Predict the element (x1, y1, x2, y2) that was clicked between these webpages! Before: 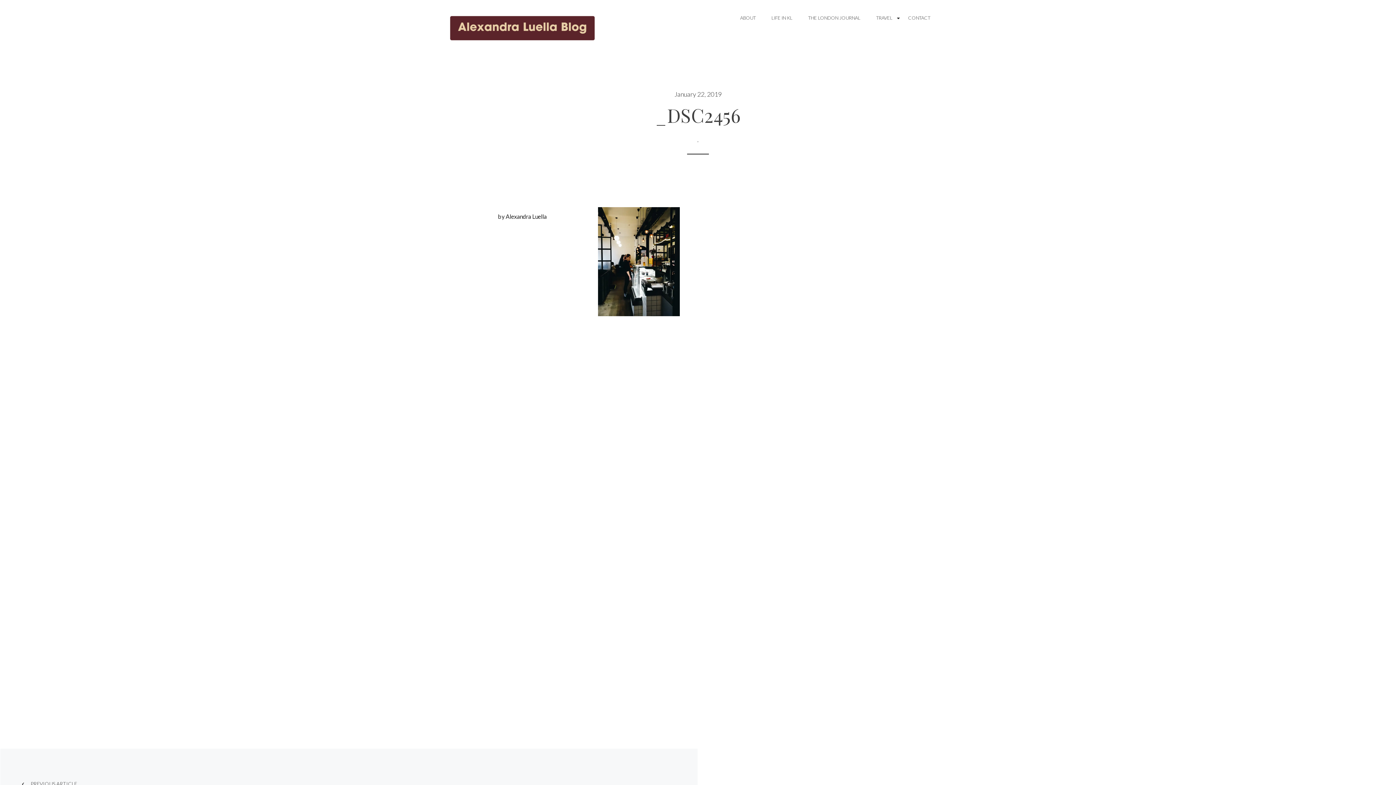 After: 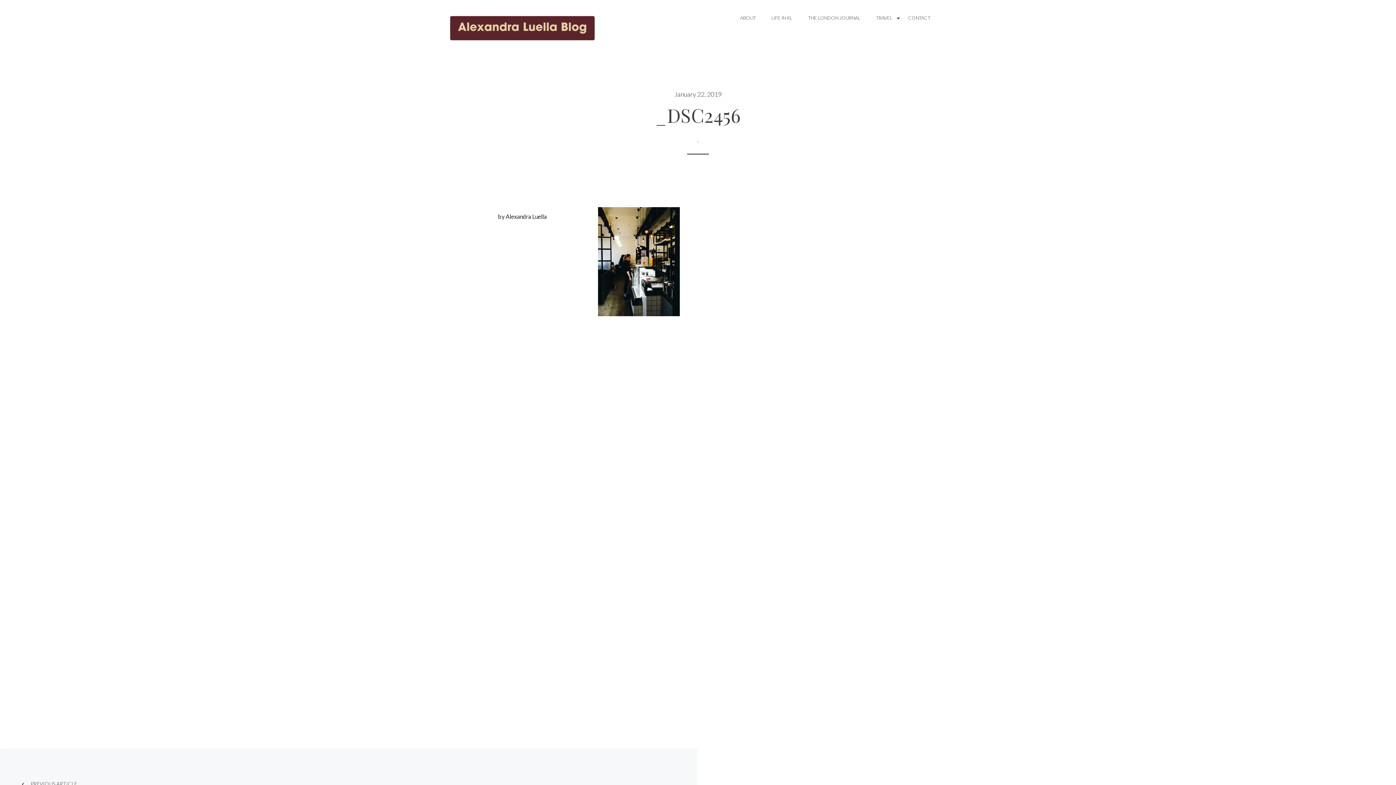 Action: label: January 22, 2019 bbox: (674, 90, 721, 98)